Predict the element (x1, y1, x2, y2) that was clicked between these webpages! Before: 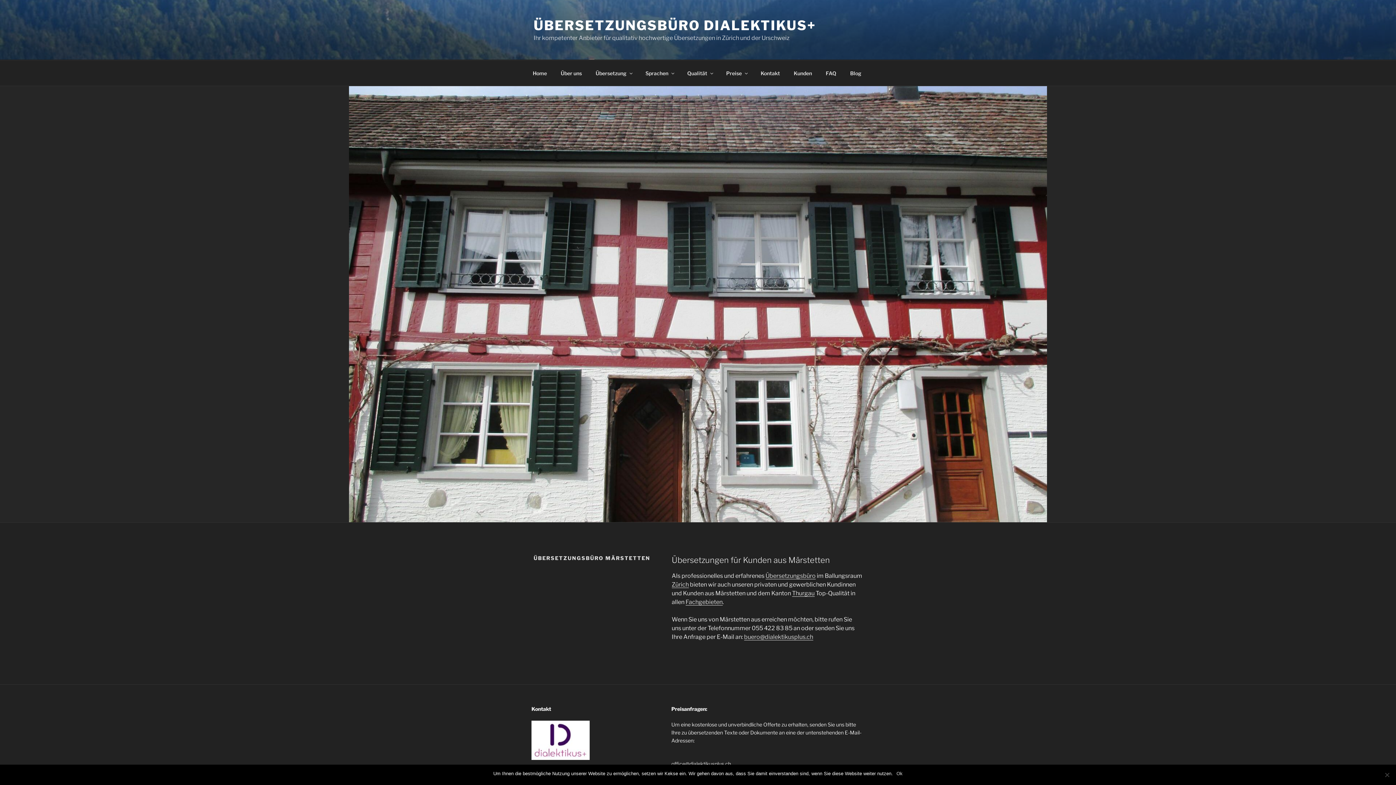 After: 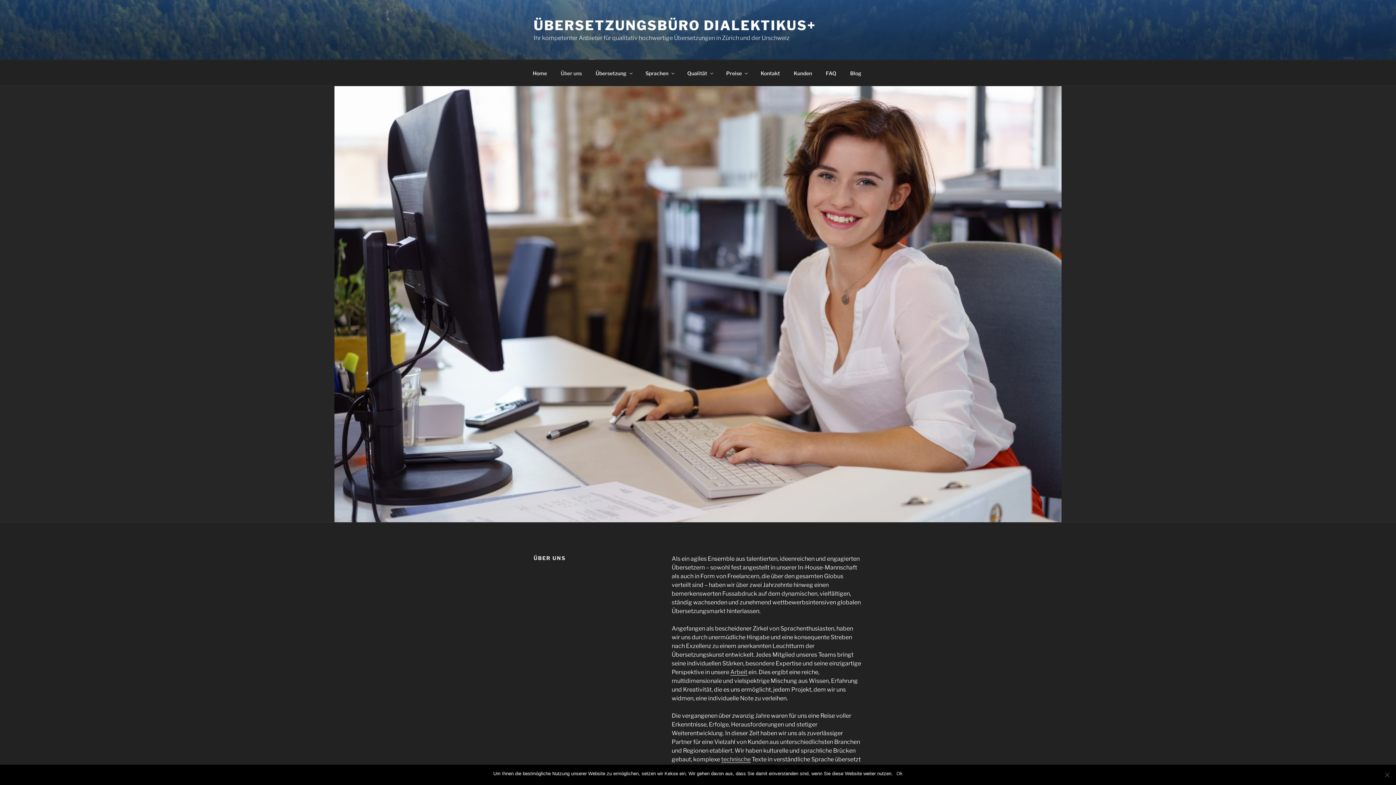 Action: label: Über uns bbox: (554, 64, 588, 82)